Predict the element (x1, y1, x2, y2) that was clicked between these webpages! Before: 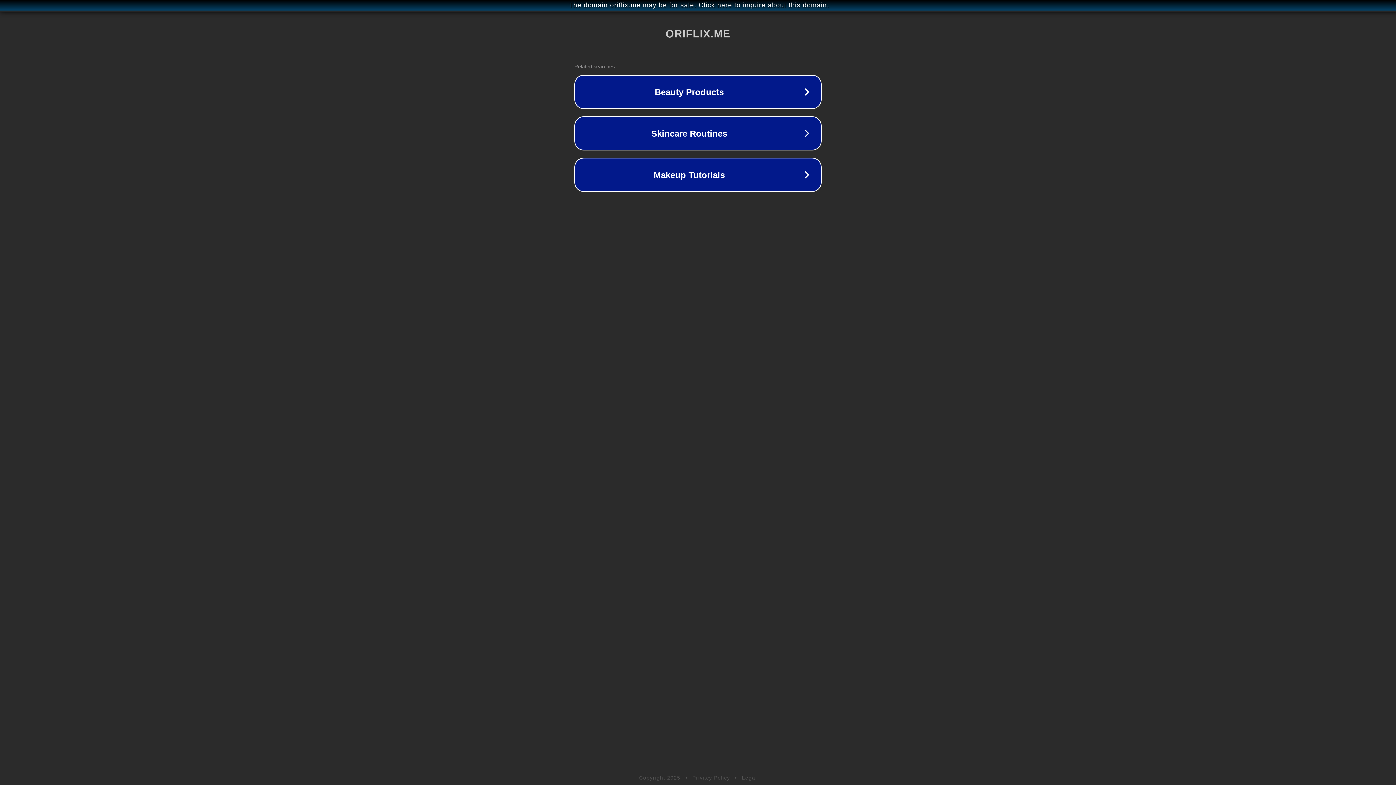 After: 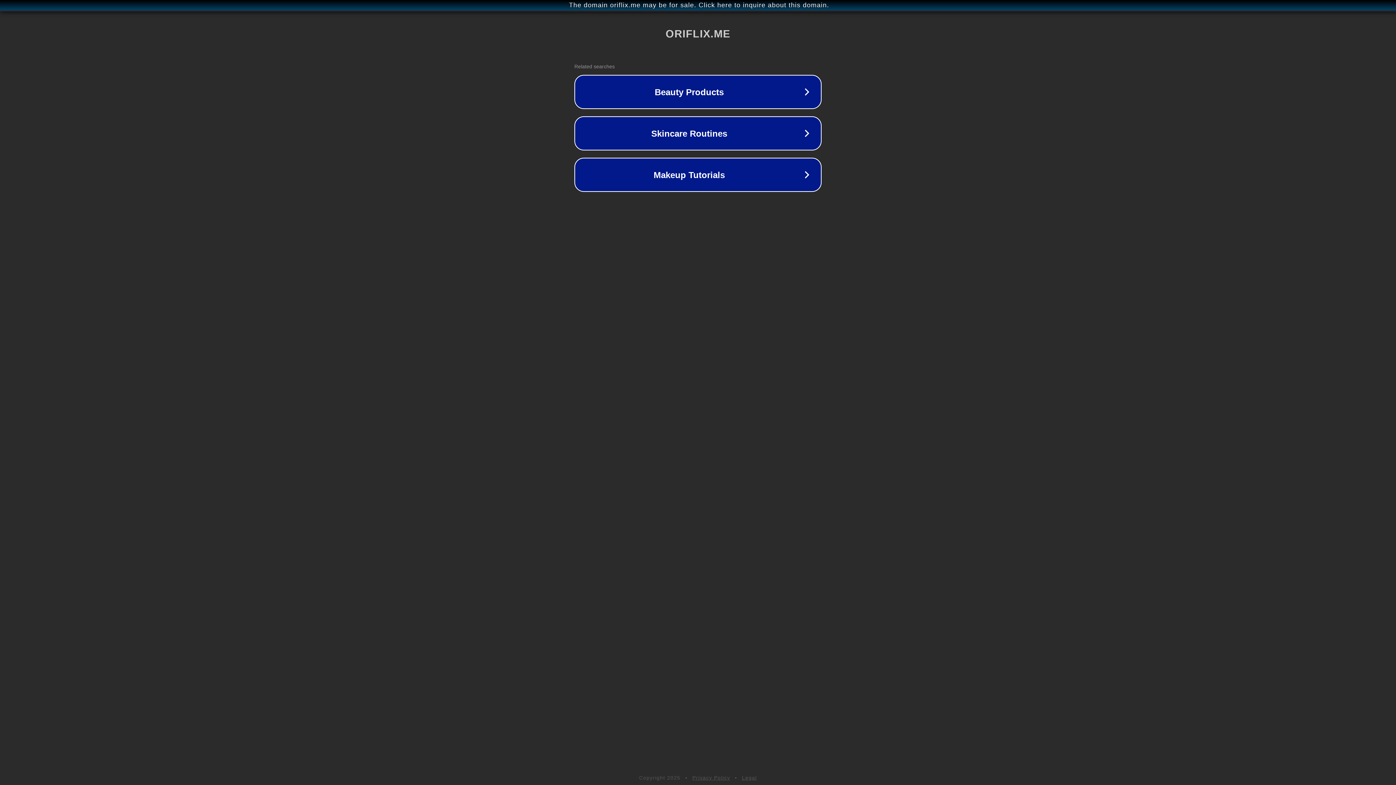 Action: label: Legal bbox: (742, 775, 757, 781)